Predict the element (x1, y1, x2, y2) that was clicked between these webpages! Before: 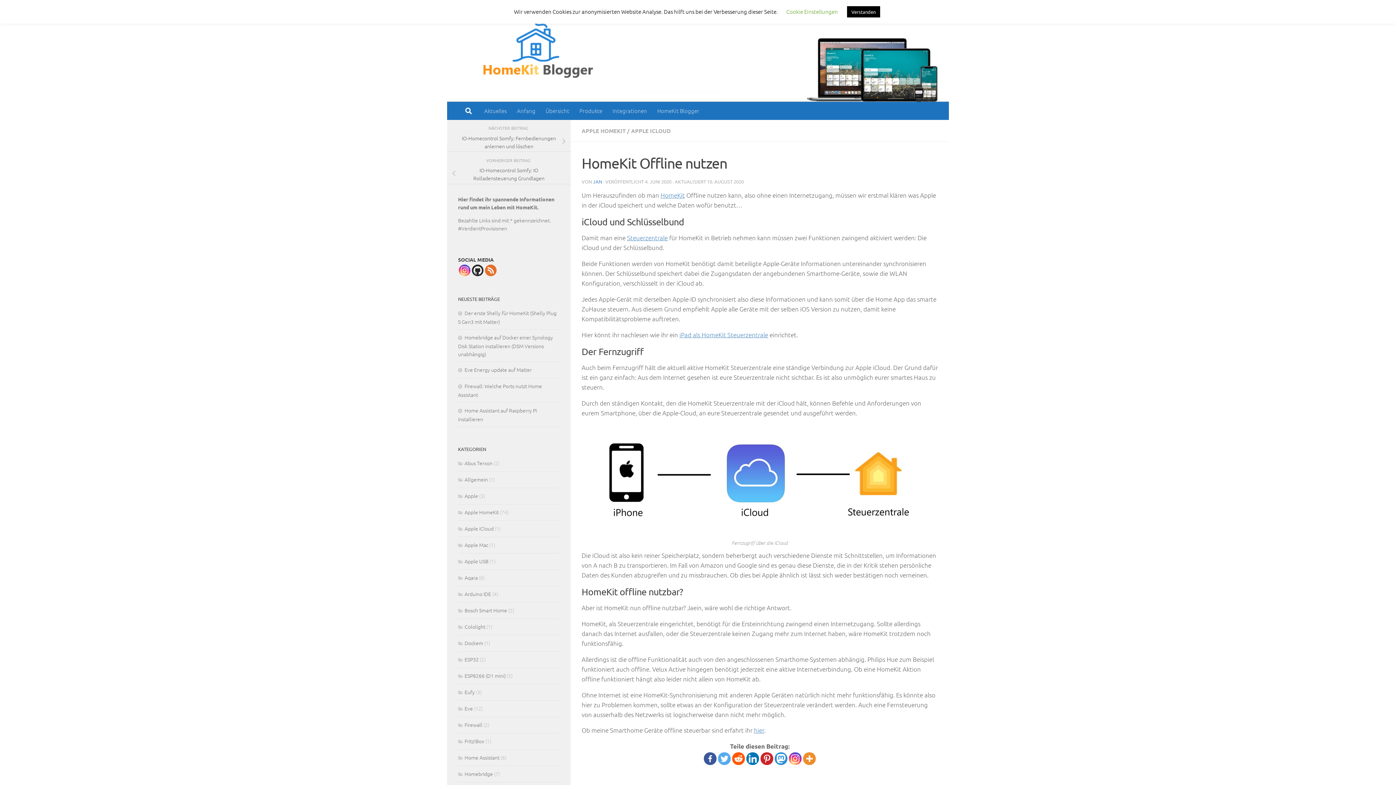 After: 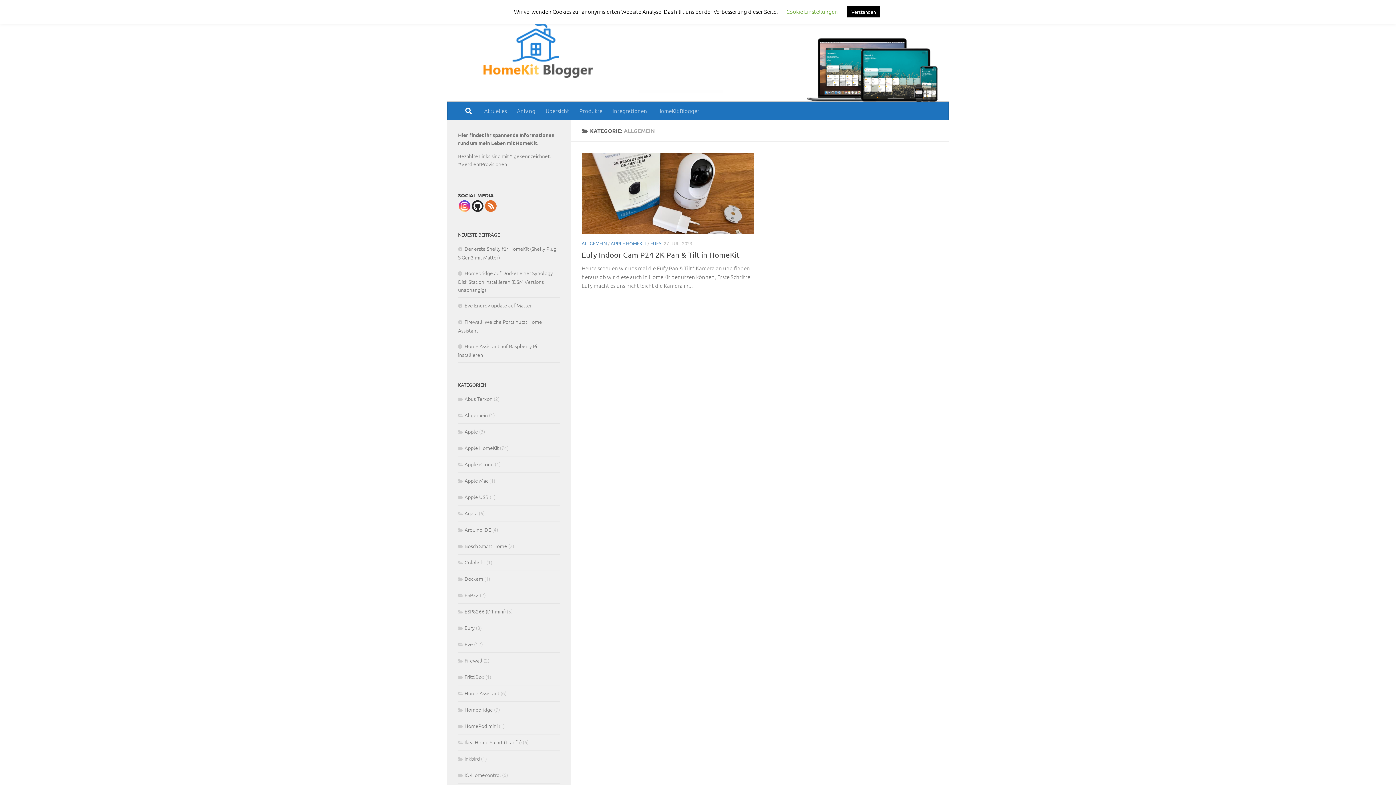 Action: label: Allgemein bbox: (458, 475, 488, 483)